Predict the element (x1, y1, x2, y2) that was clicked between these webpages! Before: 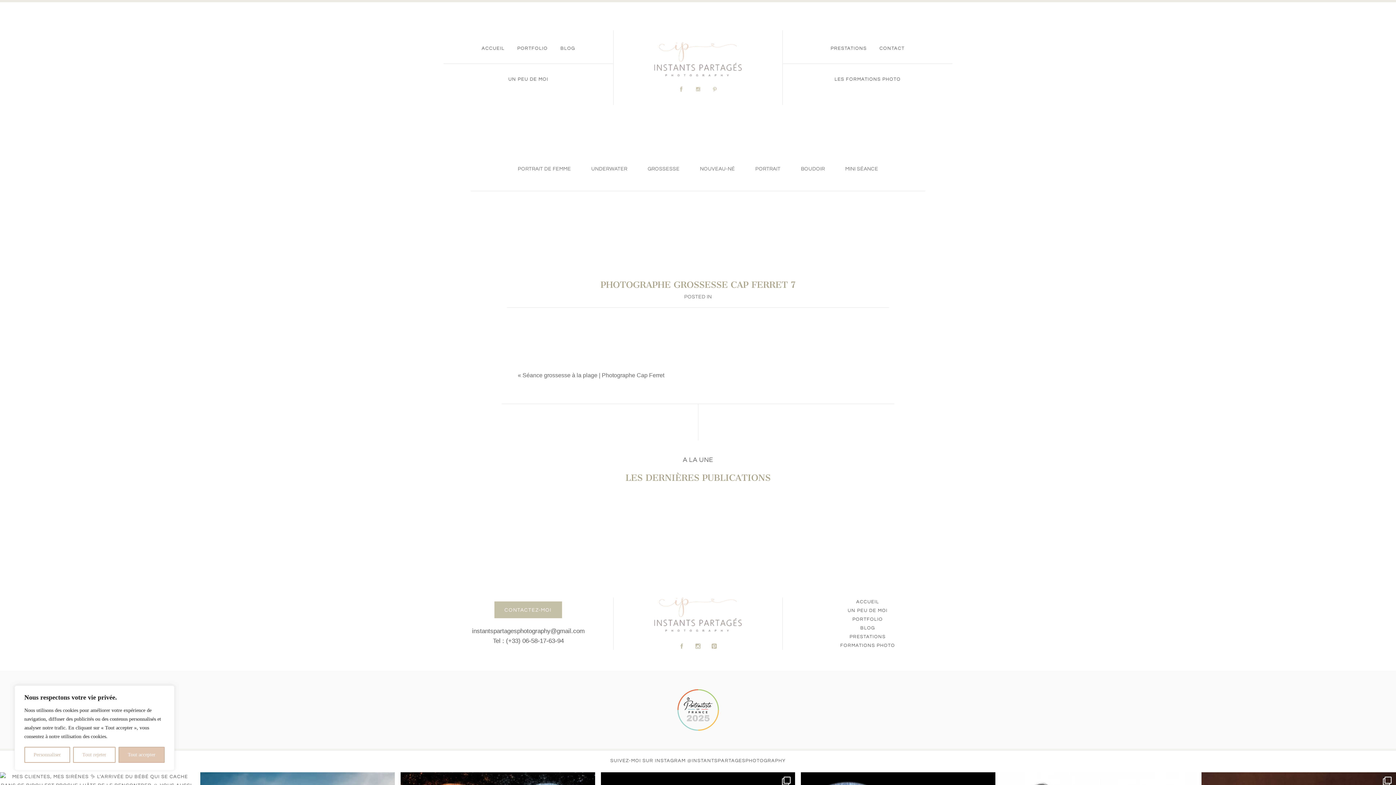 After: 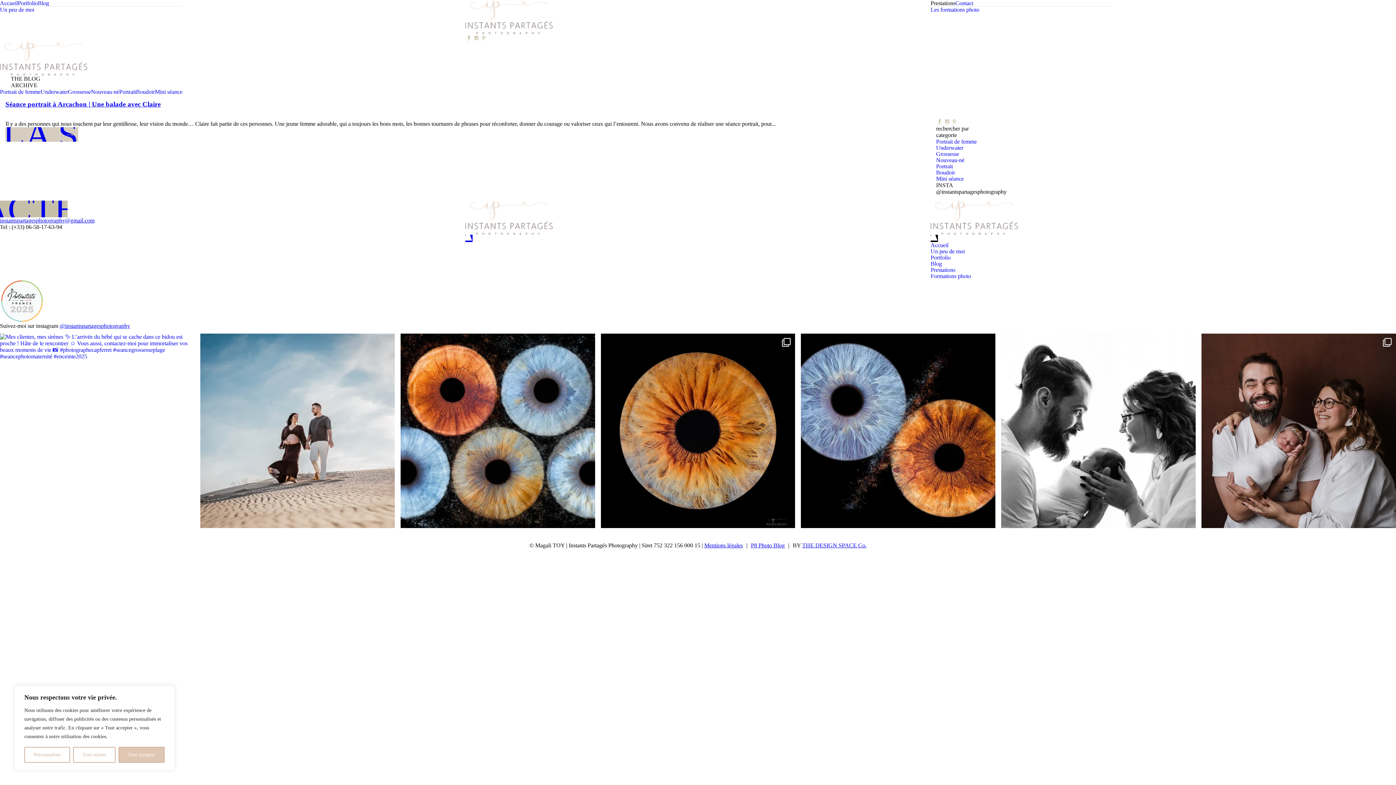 Action: label: PORTRAIT bbox: (755, 166, 780, 171)